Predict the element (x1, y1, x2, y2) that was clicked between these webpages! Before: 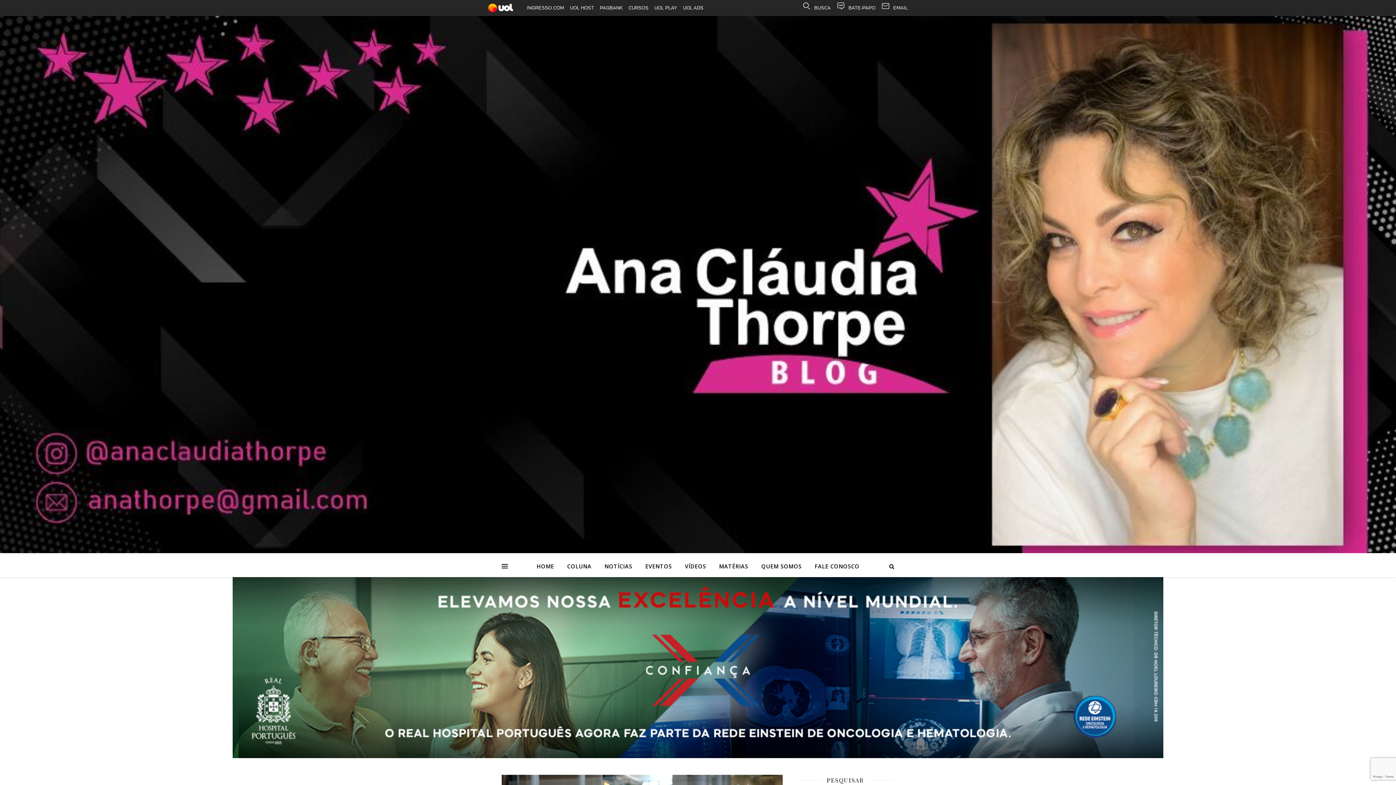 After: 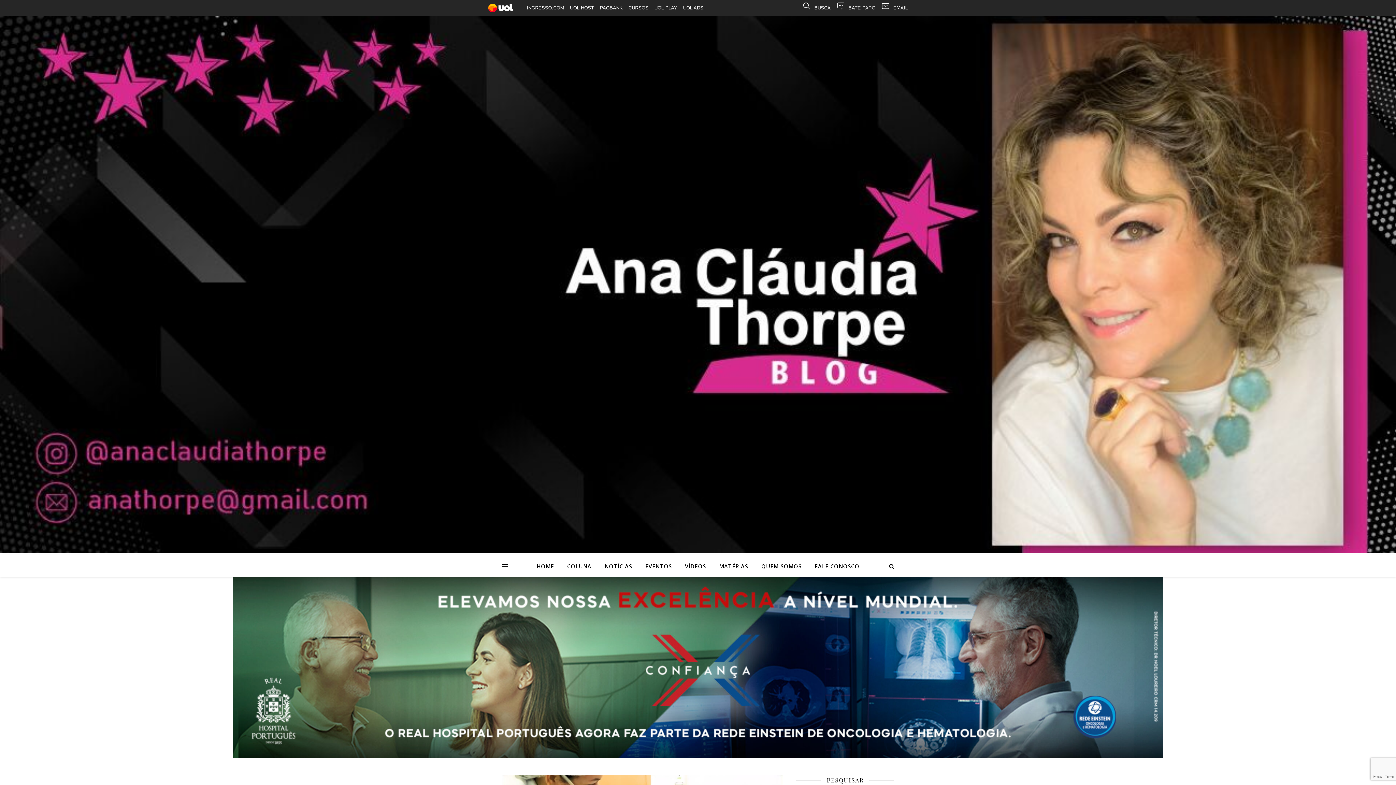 Action: label: EVENTOS bbox: (639, 555, 677, 577)